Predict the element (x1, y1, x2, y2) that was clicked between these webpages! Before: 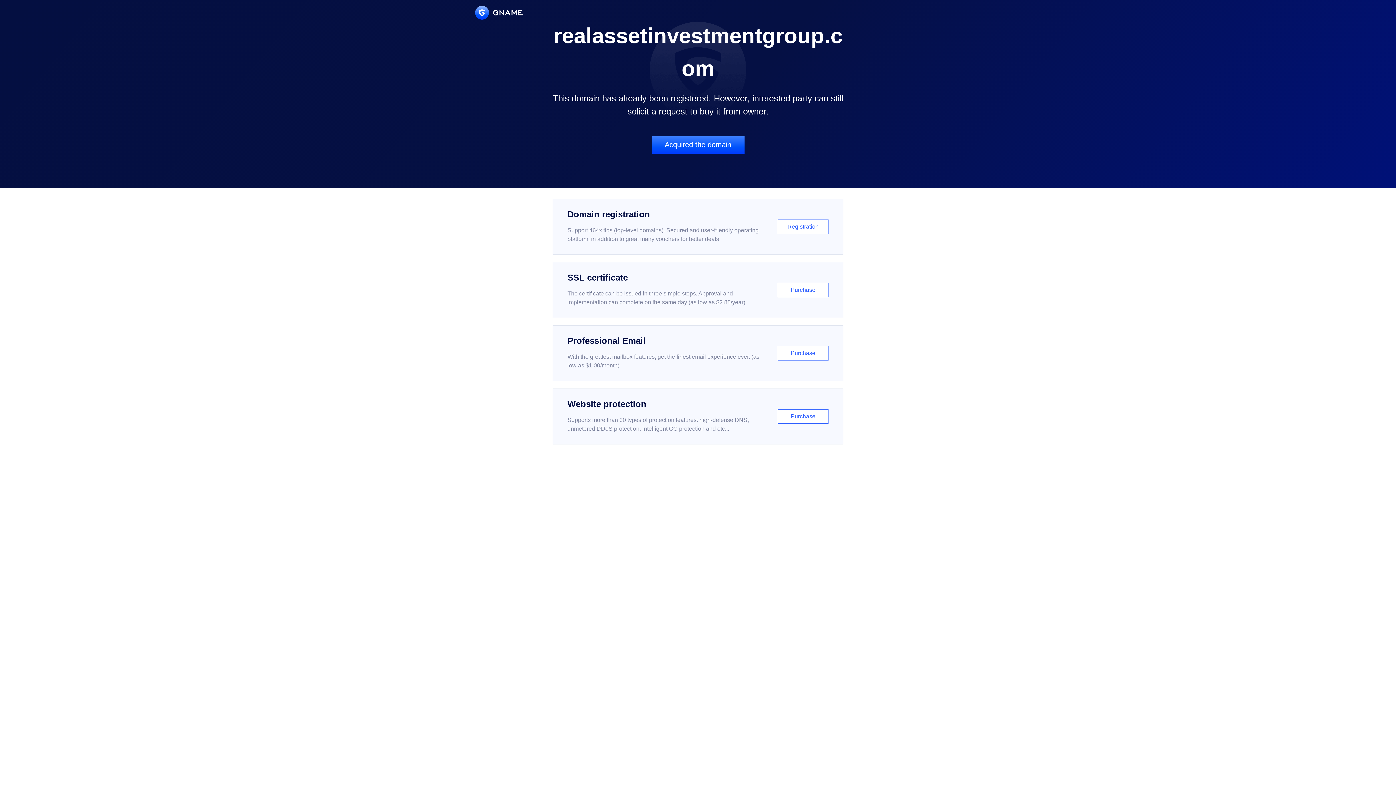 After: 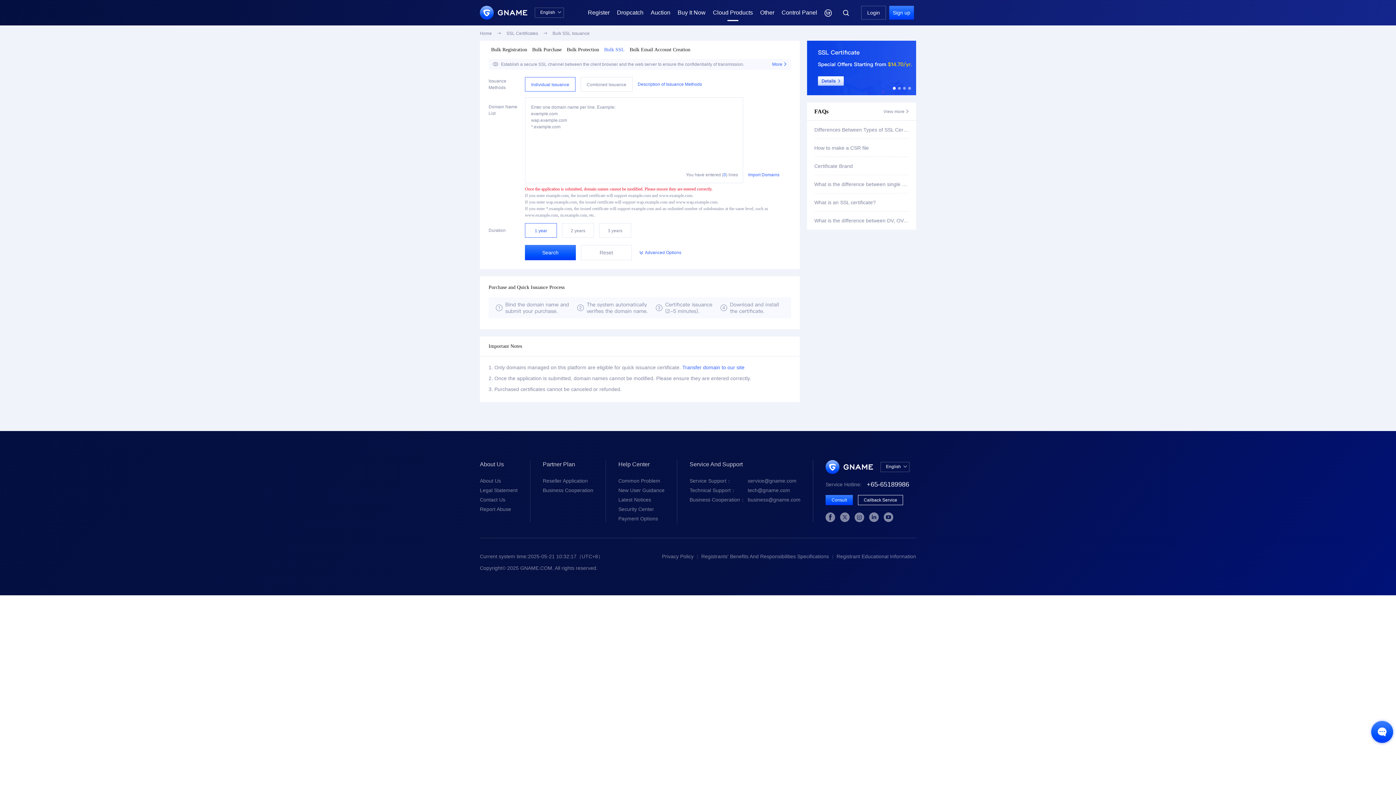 Action: bbox: (552, 262, 843, 318) label: SSL certificate

The certificate can be issued in three simple steps. Approval and implementation can complete on the same day (as low as $2.88/year)

Purchase